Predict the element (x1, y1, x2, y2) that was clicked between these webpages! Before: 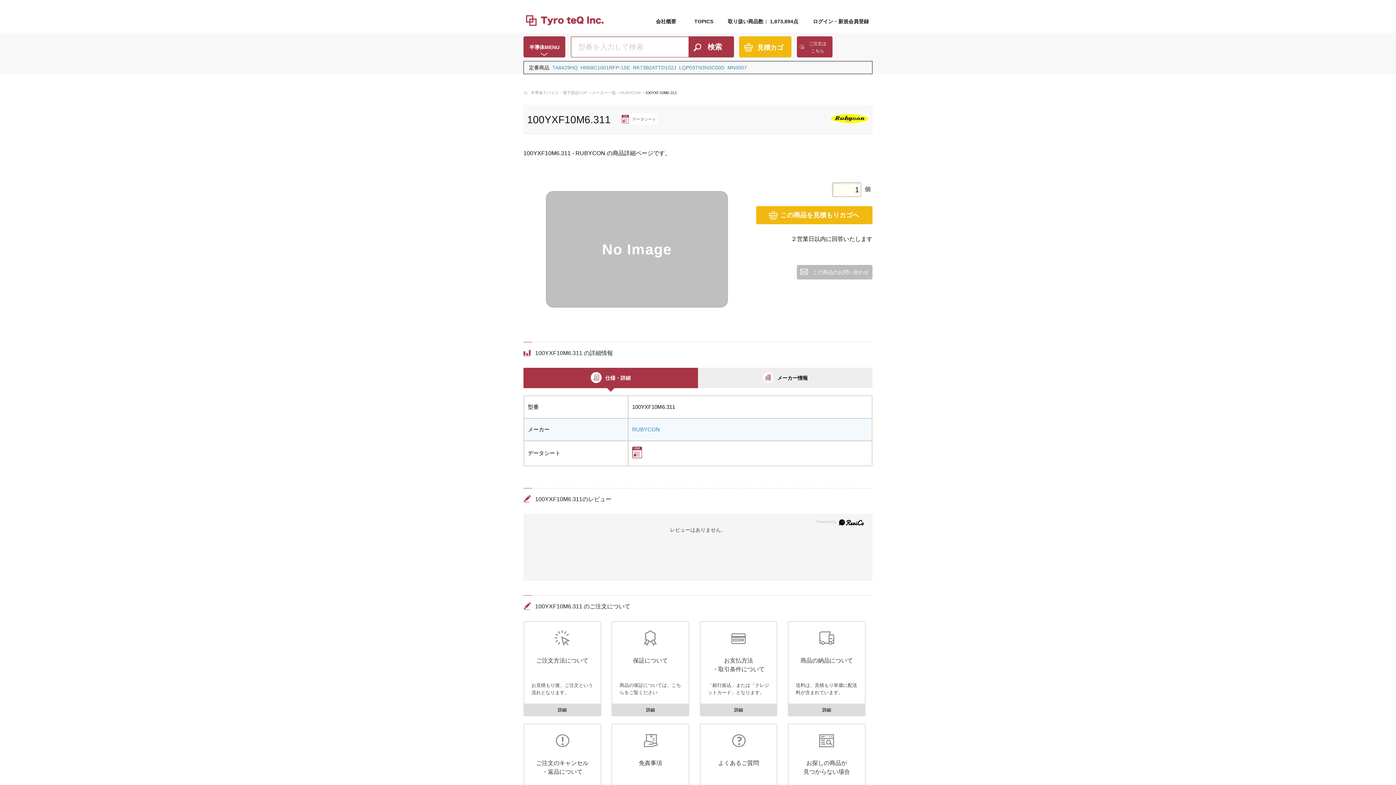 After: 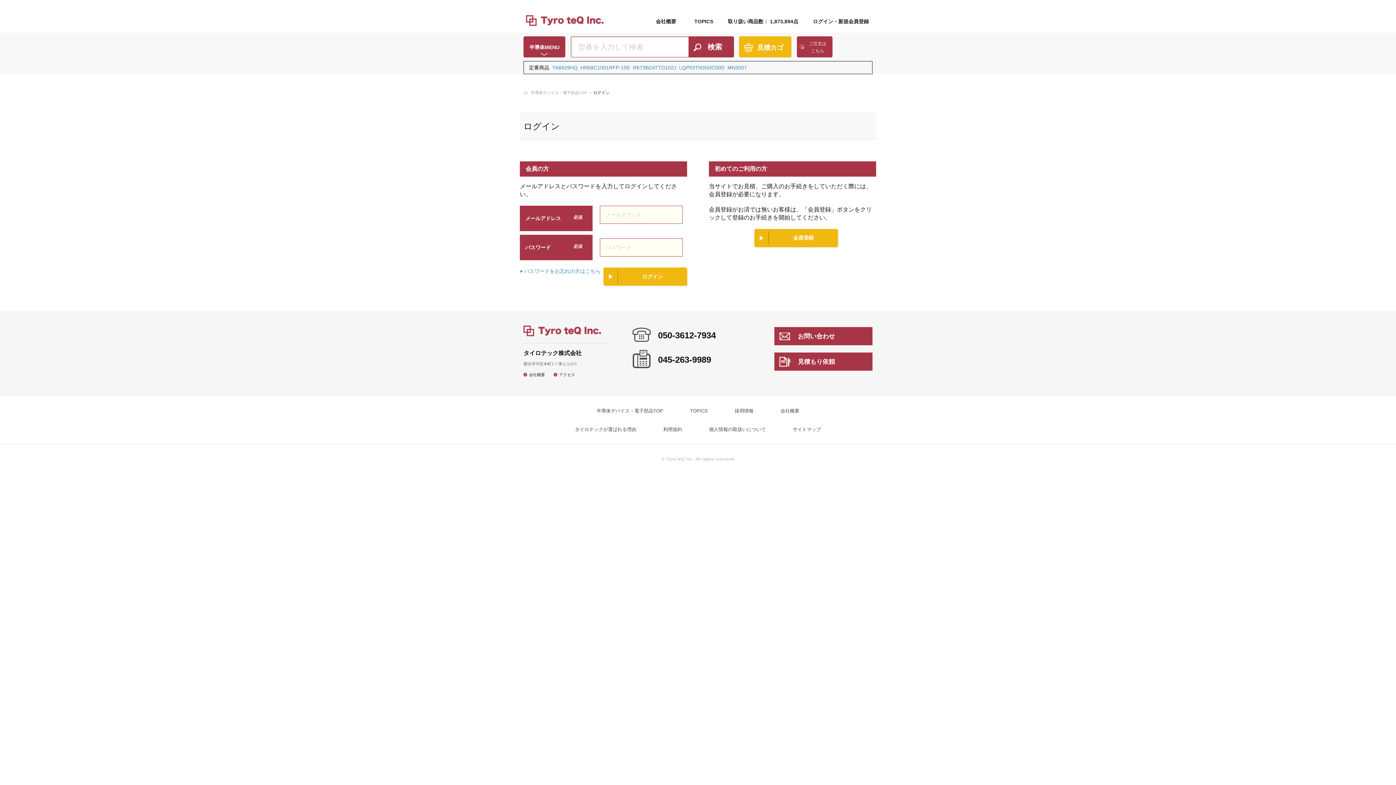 Action: label: ログイン・新規会員登録 bbox: (809, 16, 872, 26)